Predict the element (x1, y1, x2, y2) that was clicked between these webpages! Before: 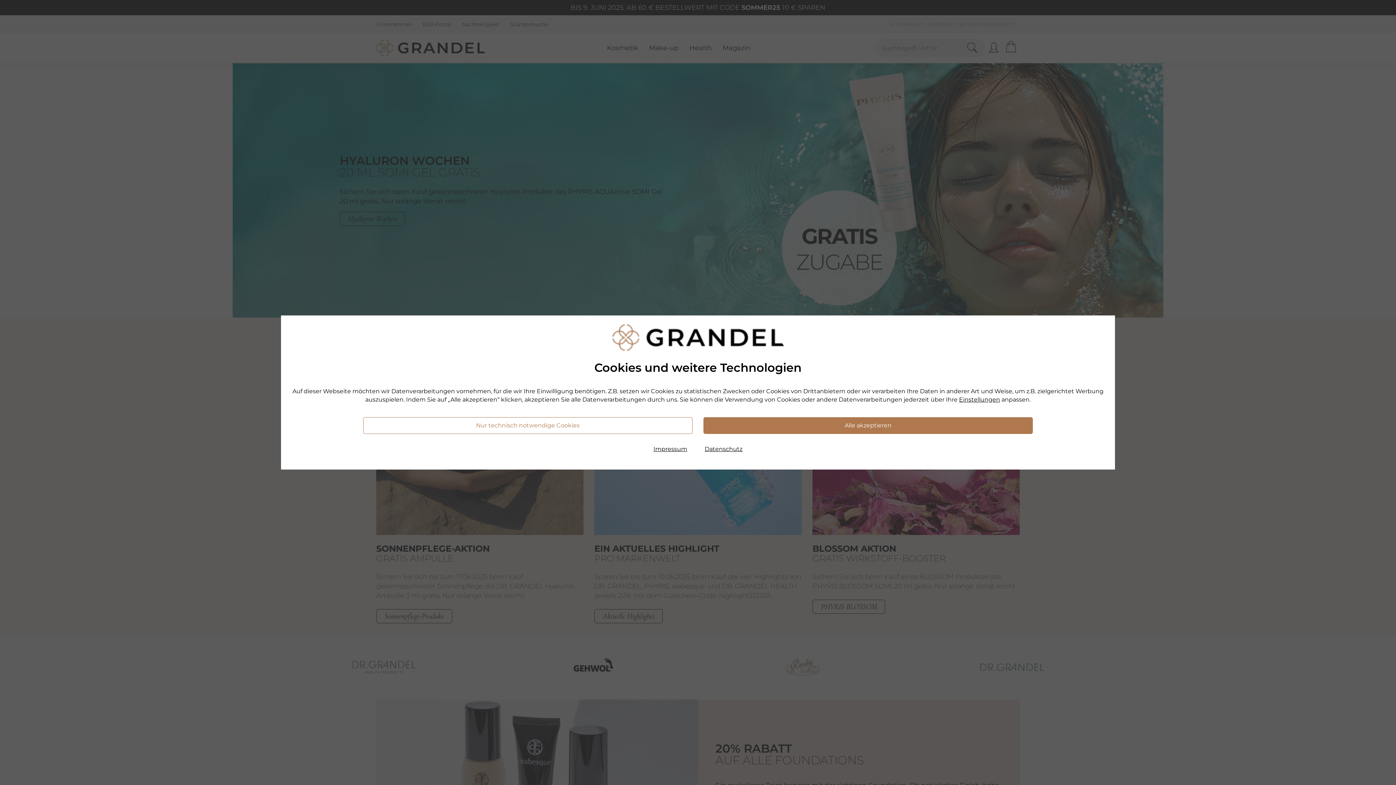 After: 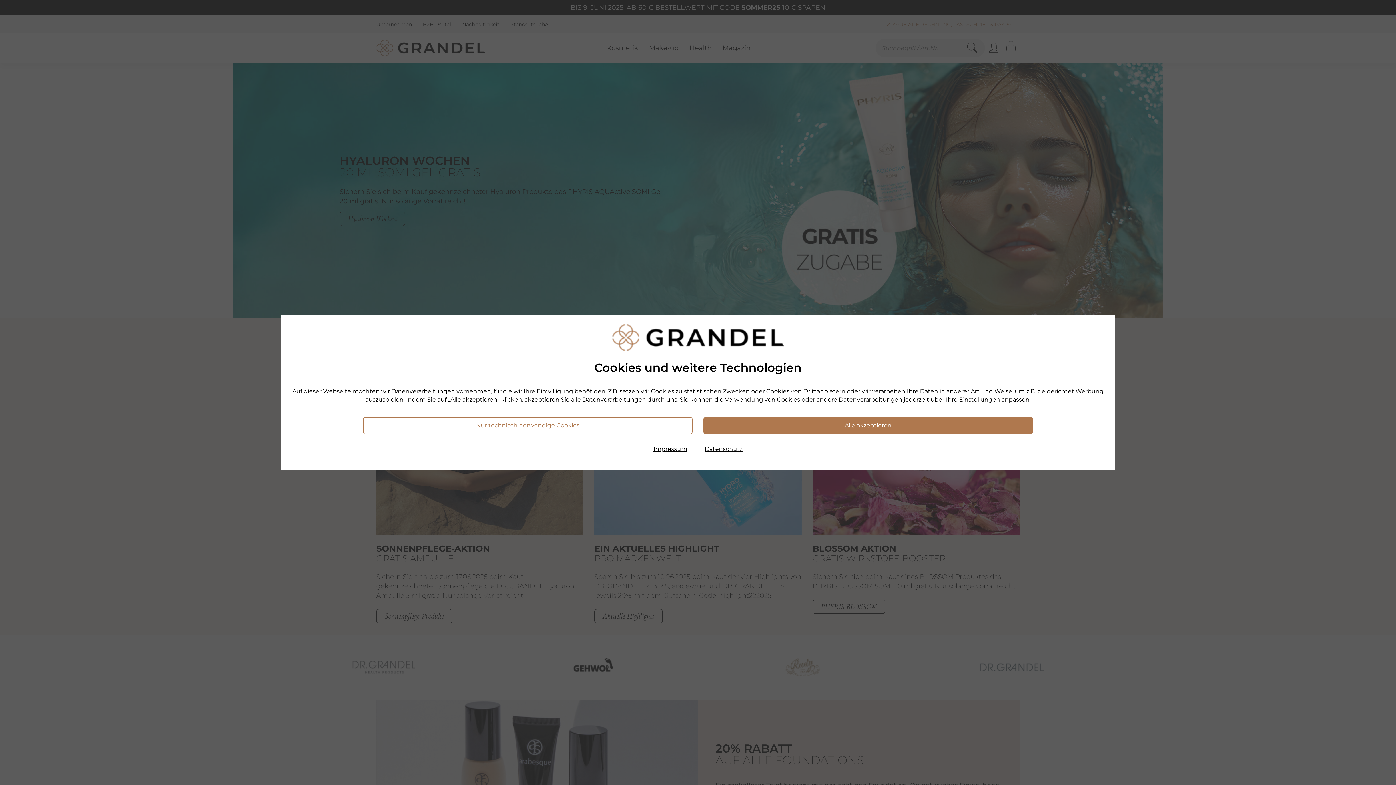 Action: label: Nur technisch notwendige Cookies bbox: (363, 417, 692, 434)